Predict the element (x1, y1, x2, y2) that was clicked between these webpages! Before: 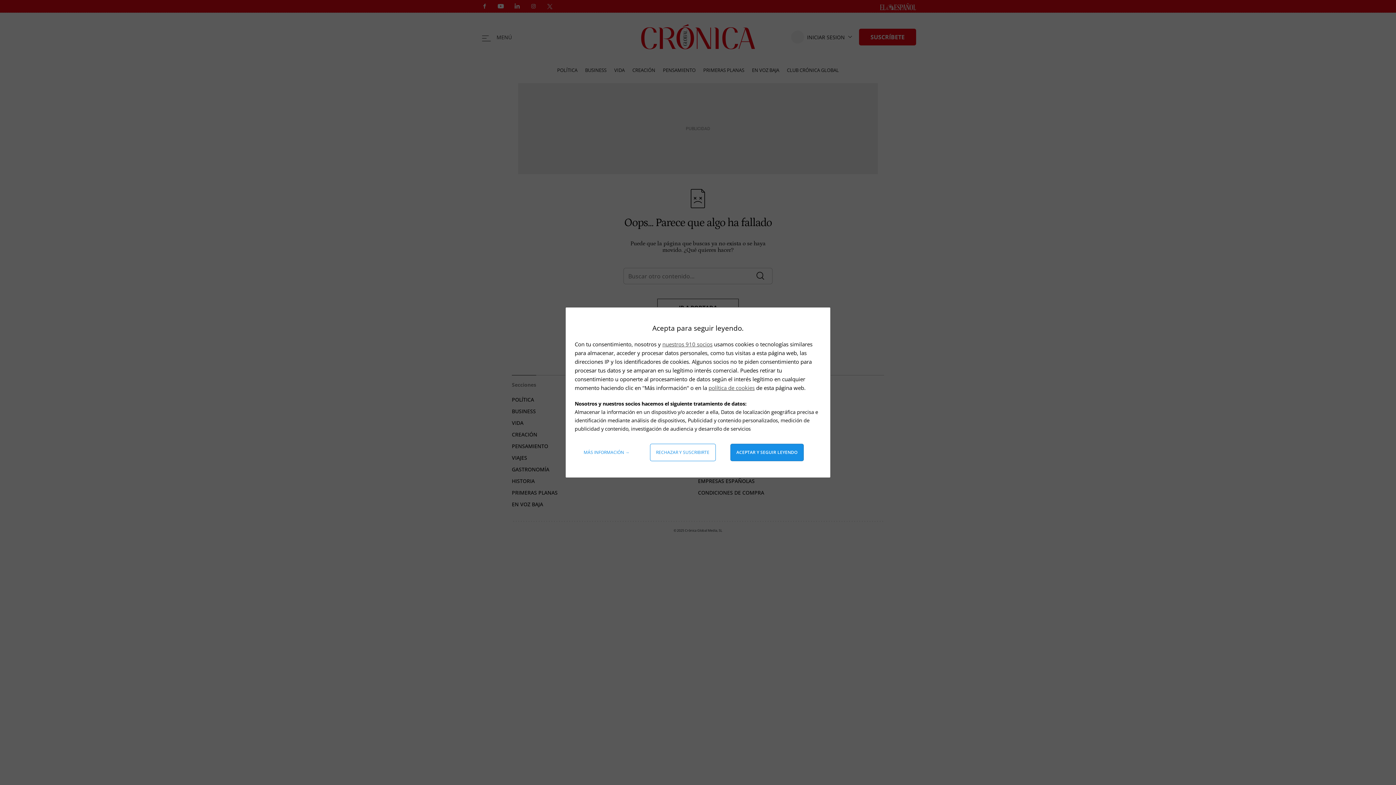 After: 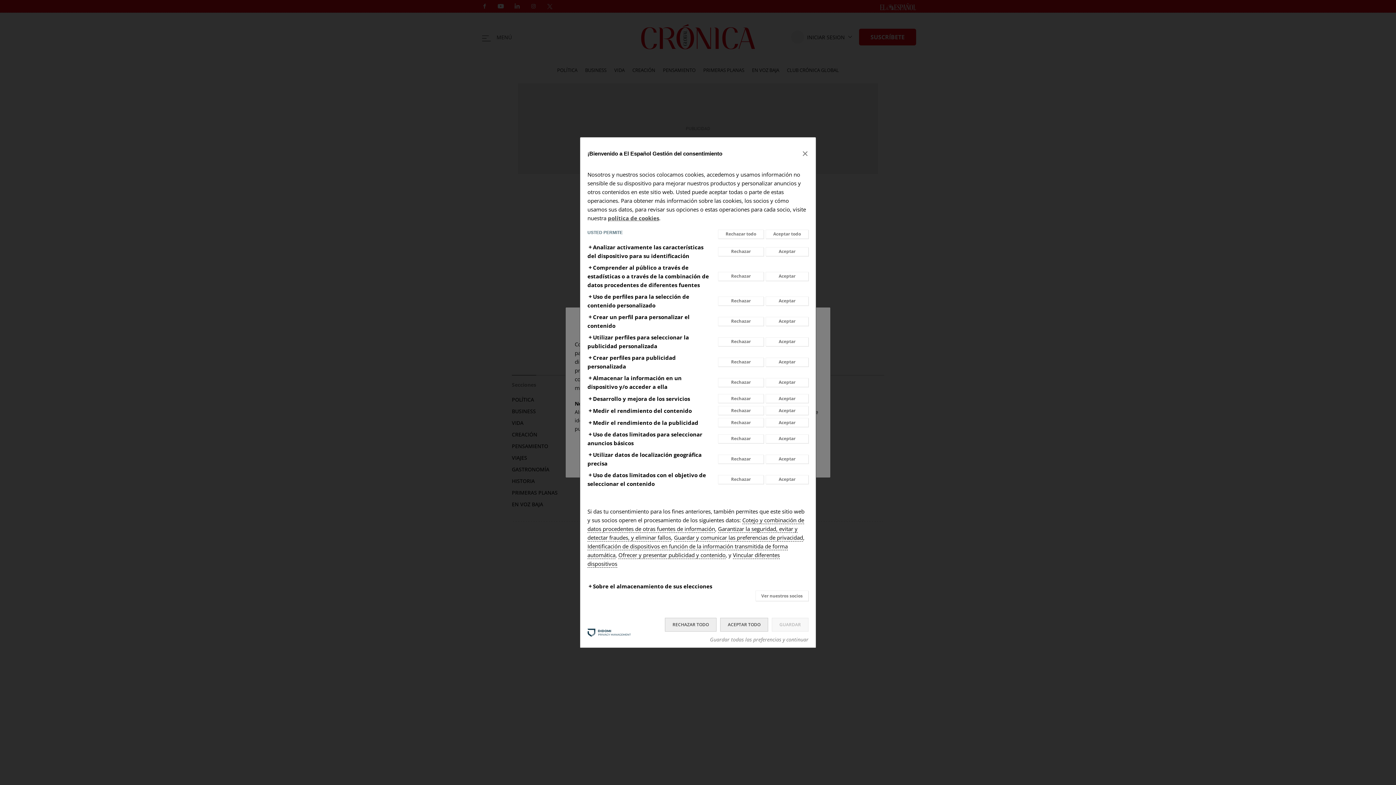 Action: label: Más información: Configura tus consentimientos bbox: (578, 444, 635, 461)